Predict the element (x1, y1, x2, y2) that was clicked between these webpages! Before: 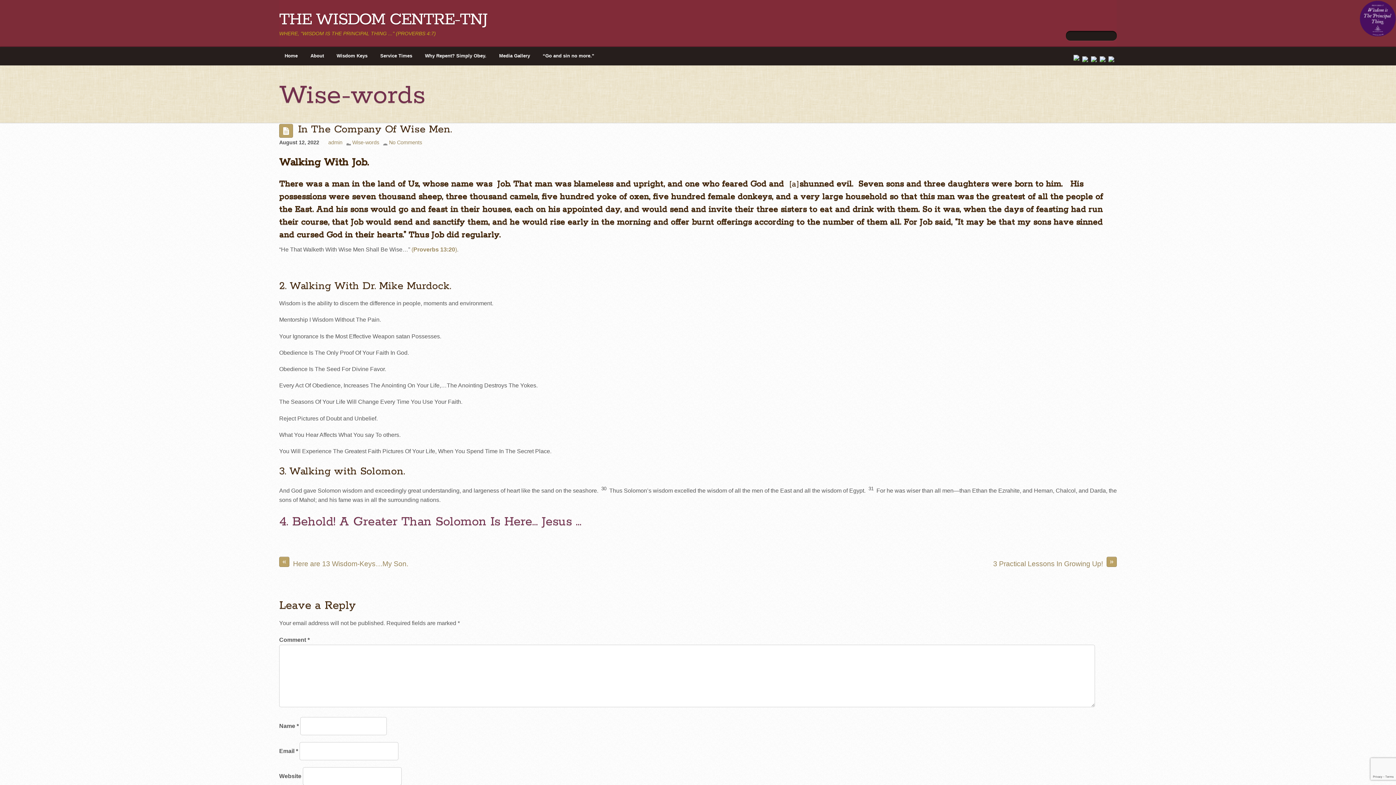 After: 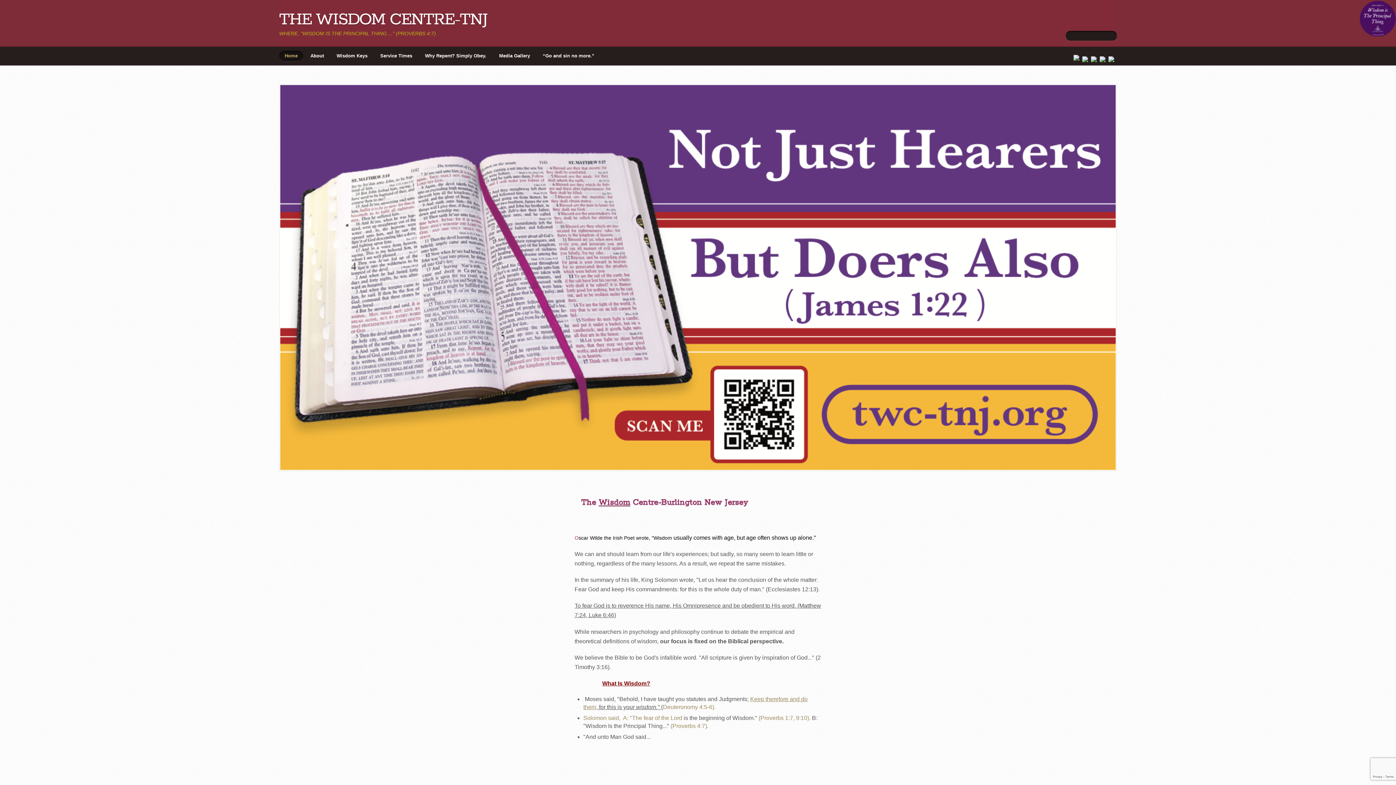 Action: label: THE WISDOM CENTRE-TNJ bbox: (279, 9, 487, 30)